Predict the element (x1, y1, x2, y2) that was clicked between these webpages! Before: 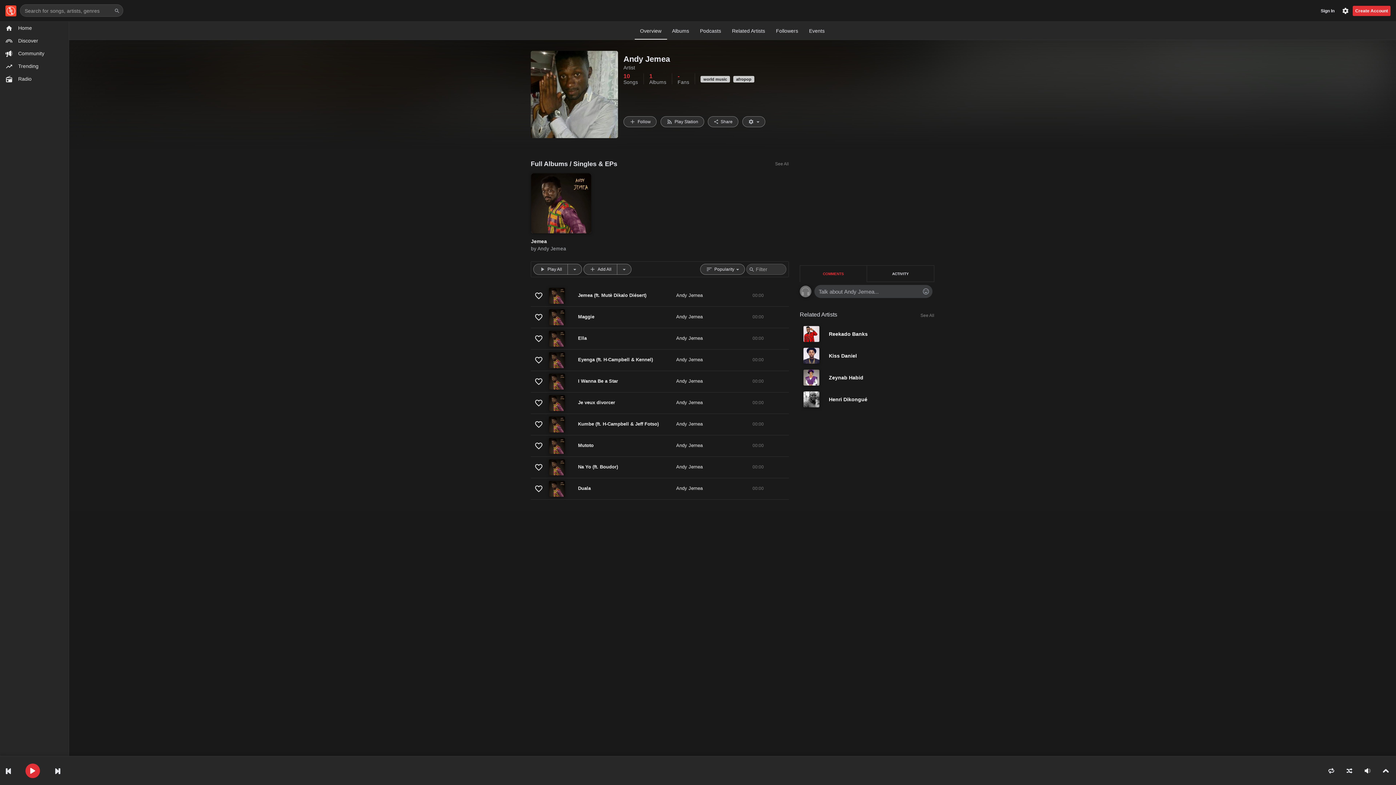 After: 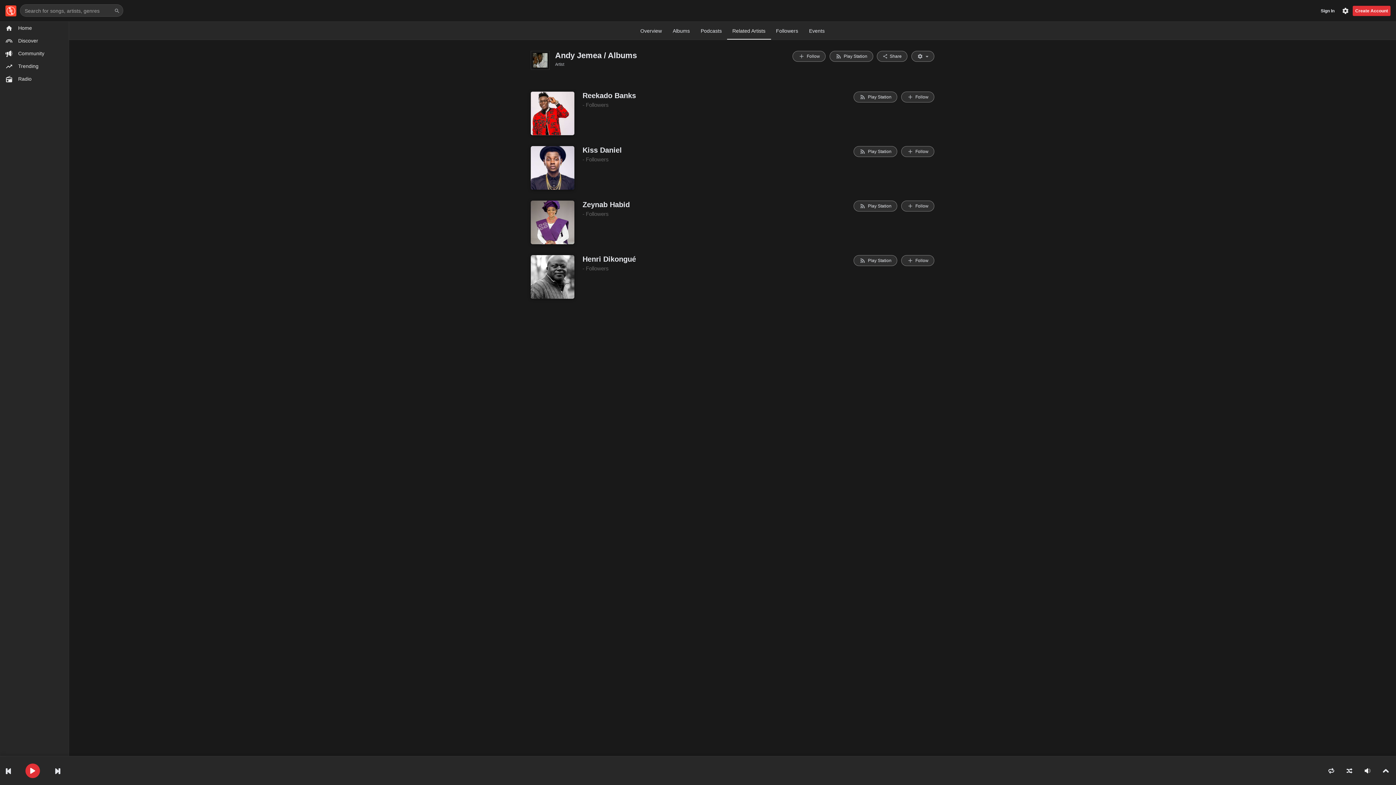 Action: label: See All bbox: (920, 312, 934, 319)